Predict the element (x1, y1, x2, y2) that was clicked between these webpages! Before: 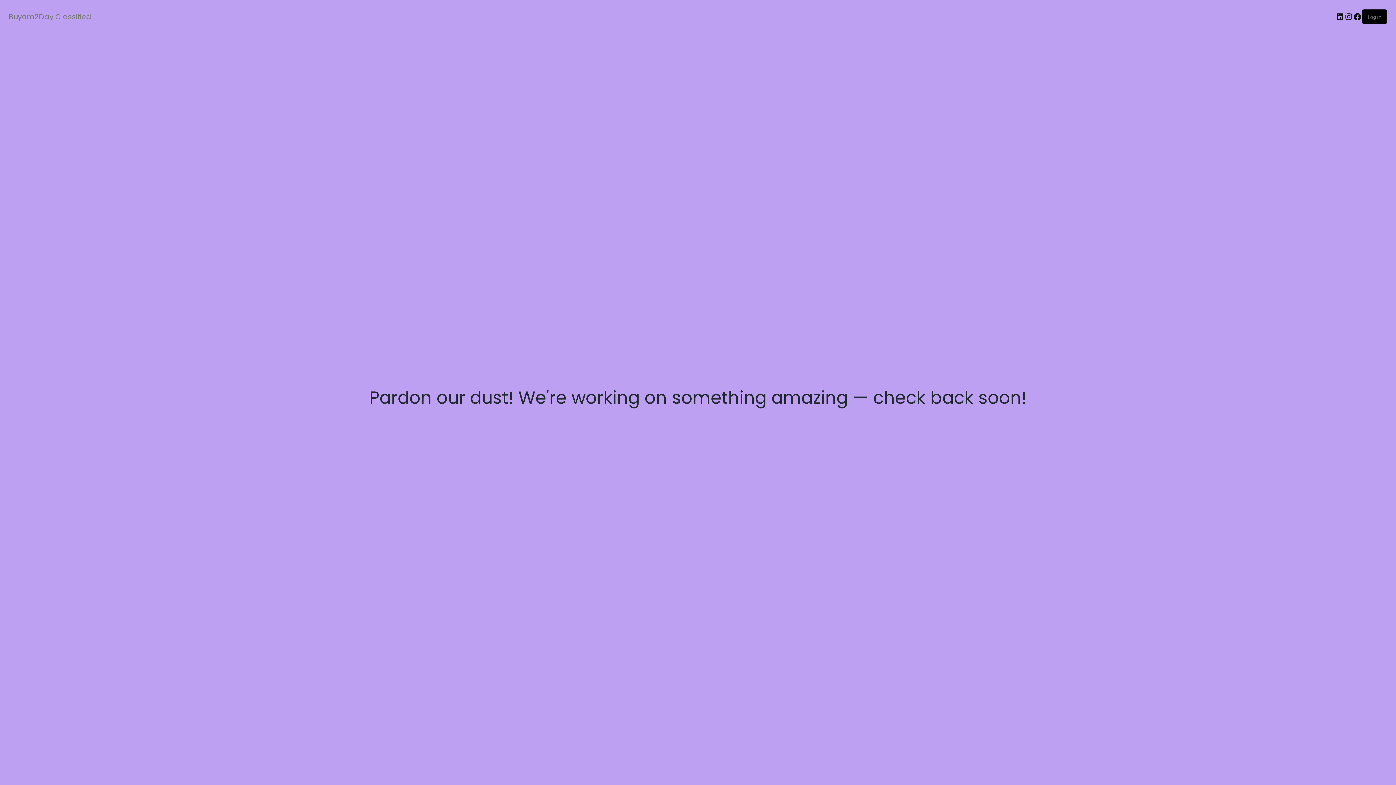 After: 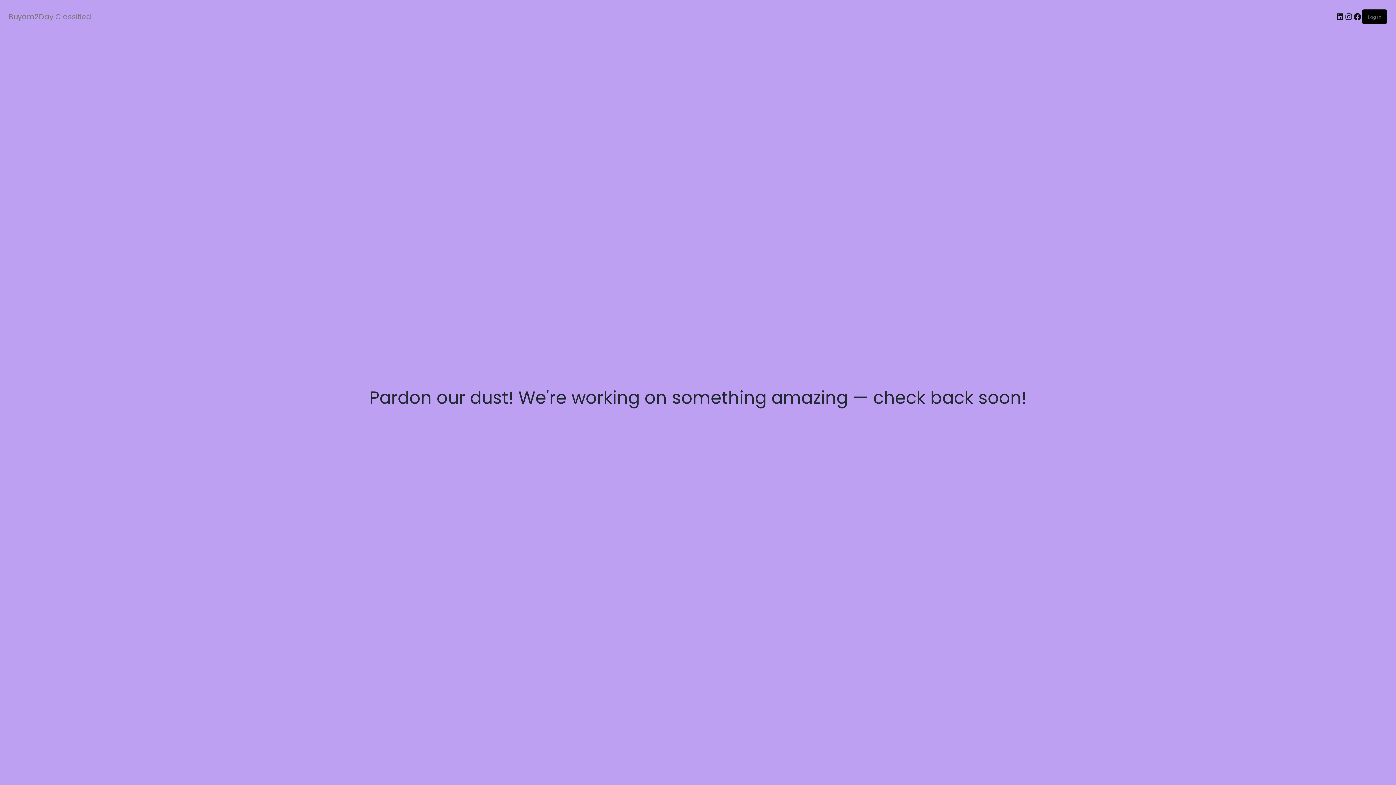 Action: label: Buyam2Day Classified bbox: (8, 11, 91, 21)